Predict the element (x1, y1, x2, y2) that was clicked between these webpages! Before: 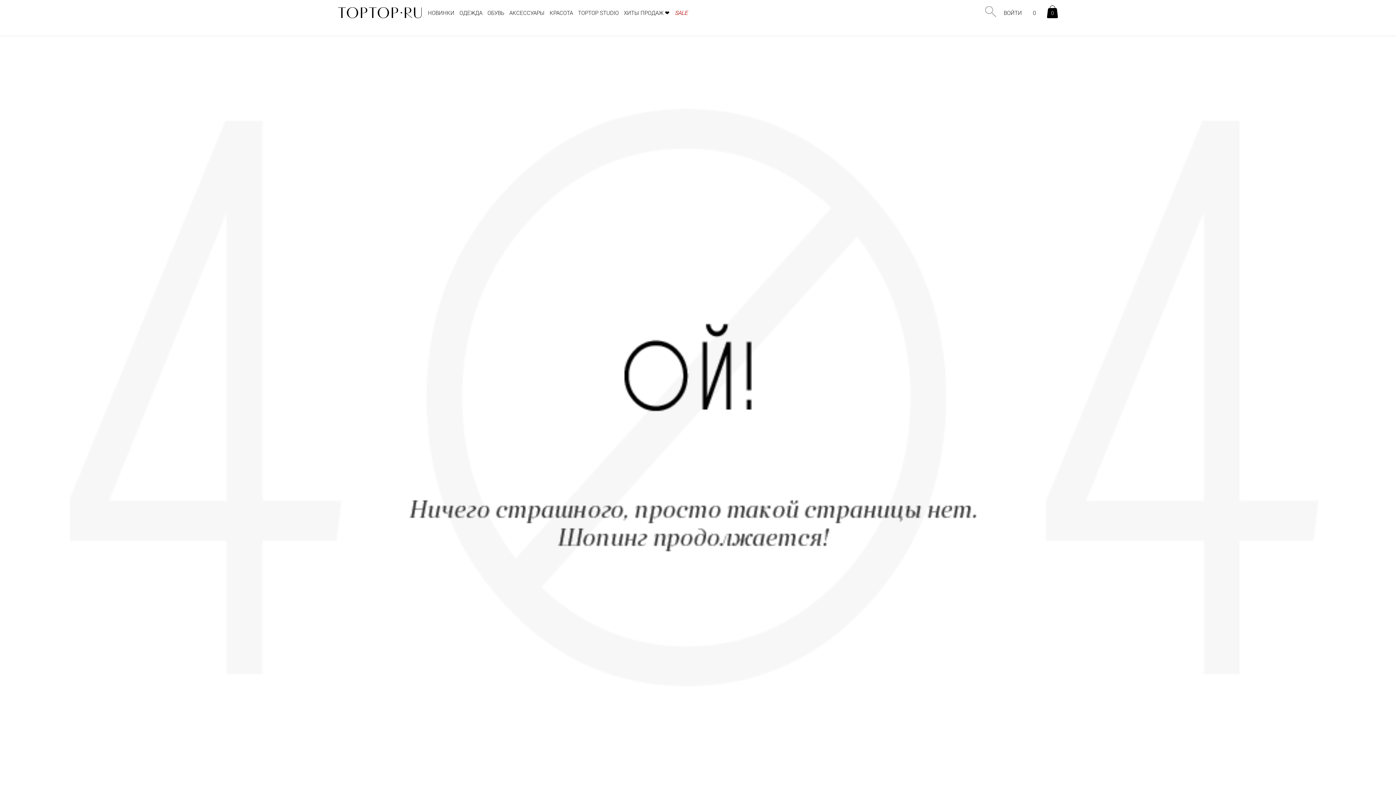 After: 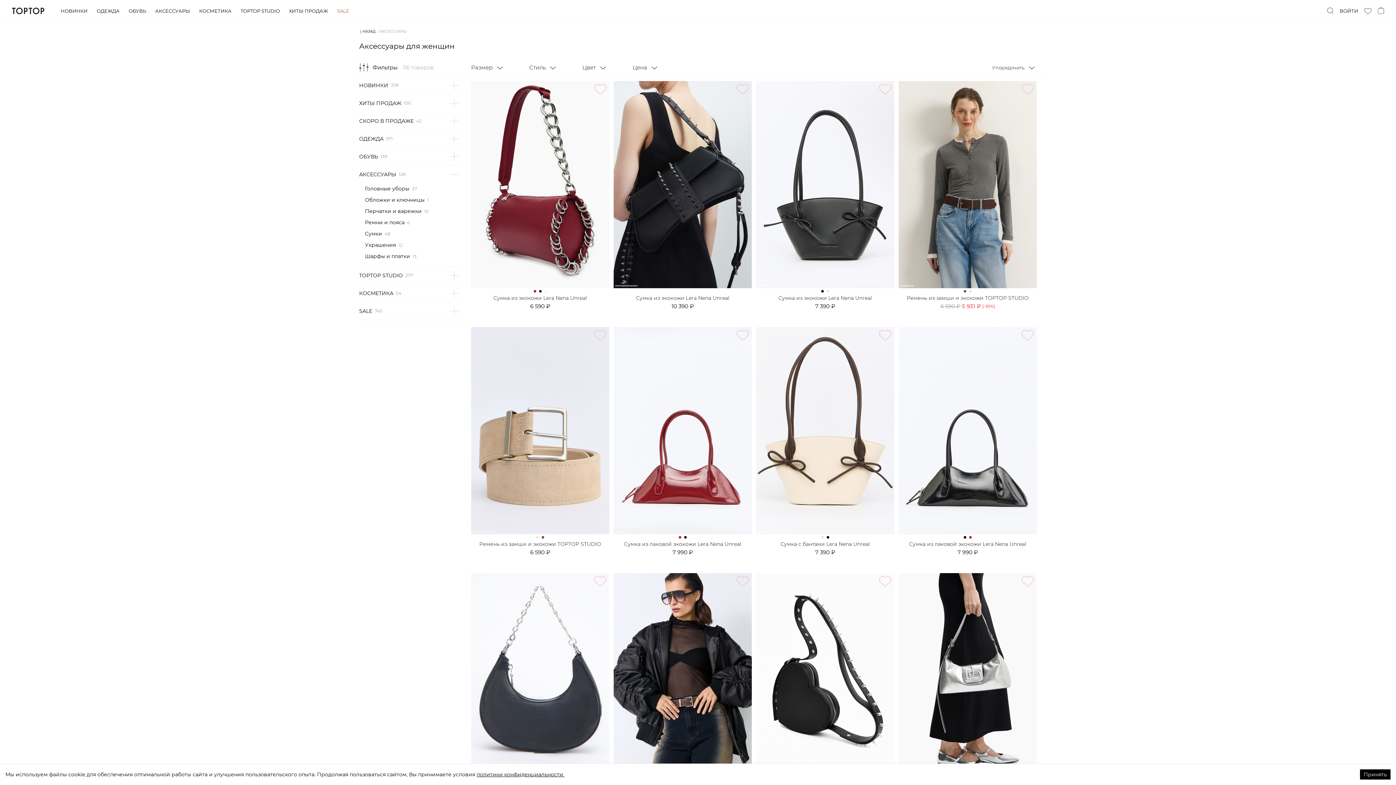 Action: bbox: (509, 1, 544, 23) label: АКСЕССУАРЫ